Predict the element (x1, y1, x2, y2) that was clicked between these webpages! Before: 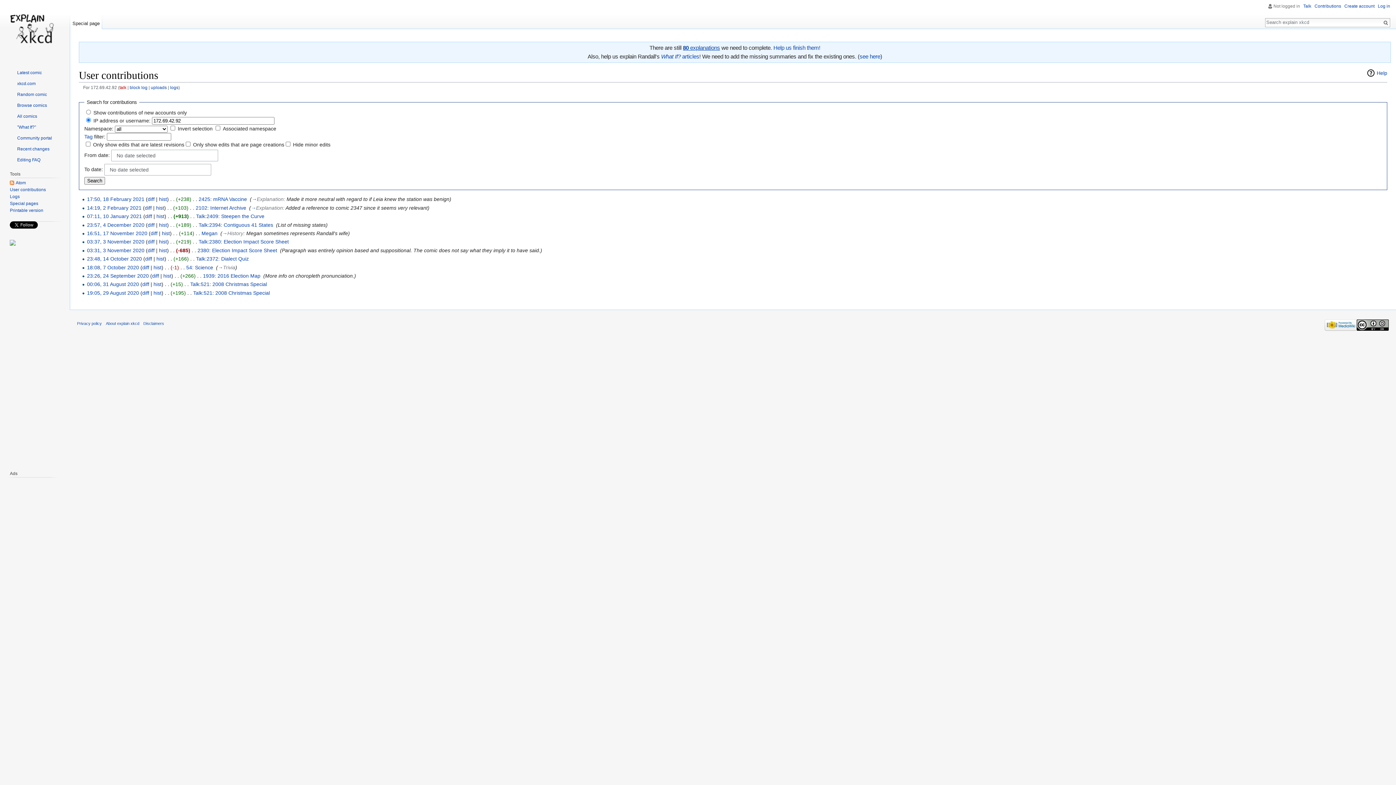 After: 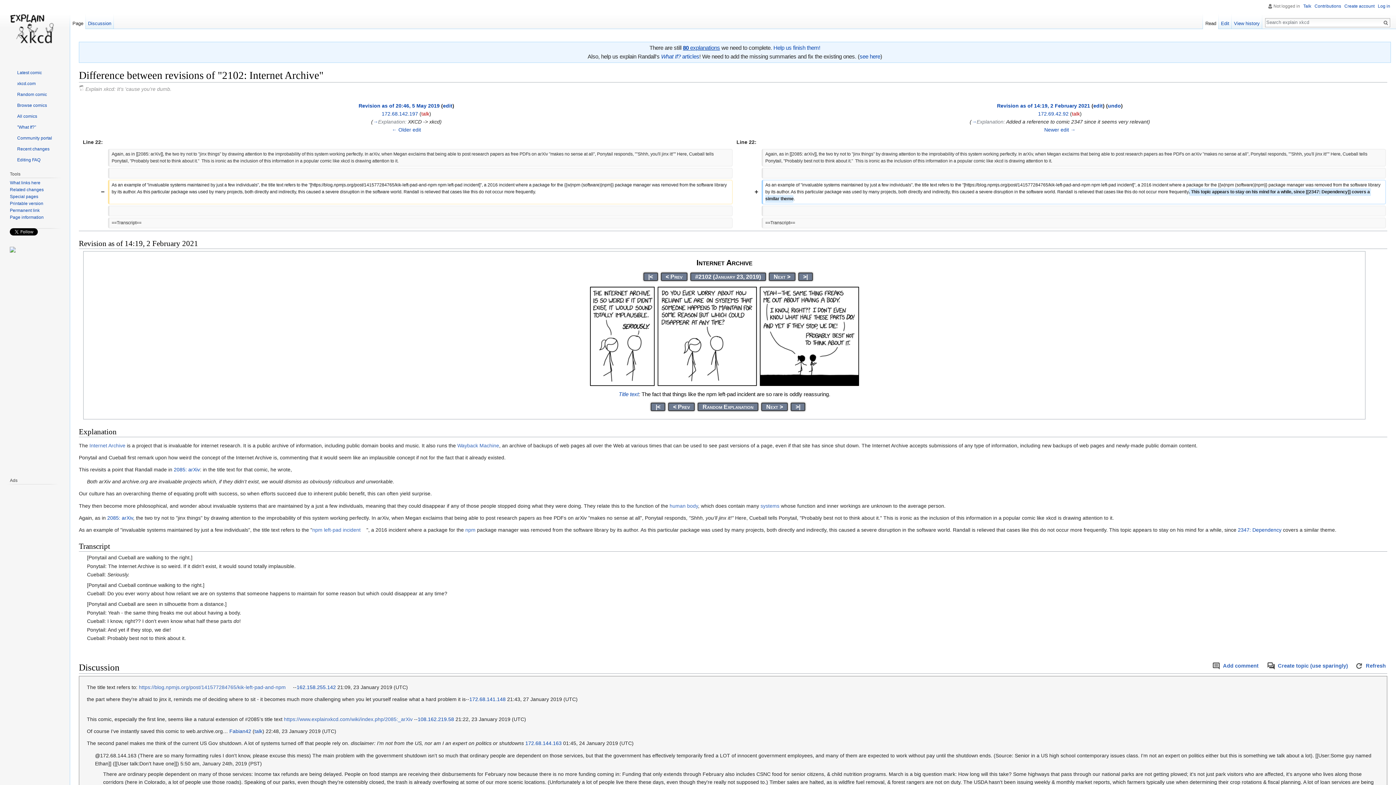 Action: bbox: (144, 205, 151, 210) label: diff